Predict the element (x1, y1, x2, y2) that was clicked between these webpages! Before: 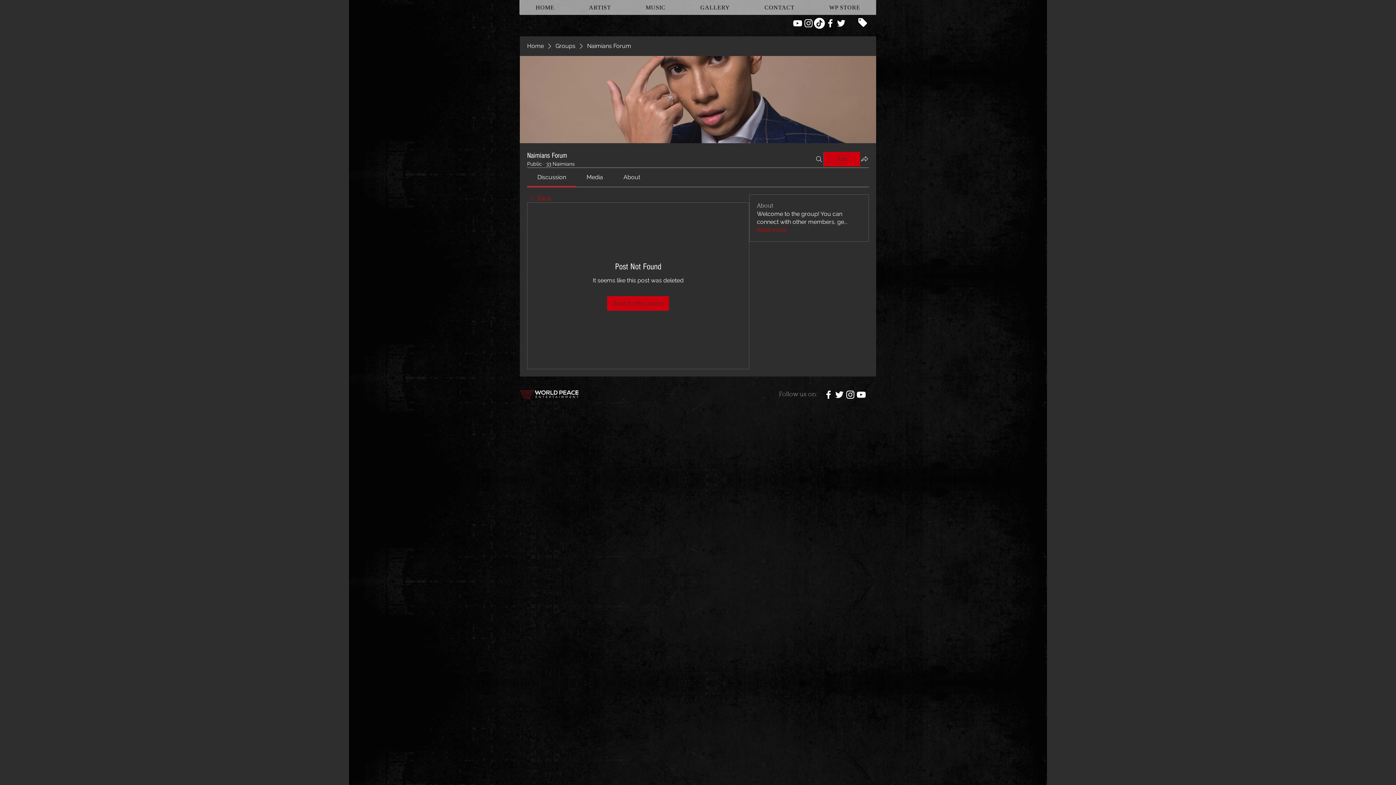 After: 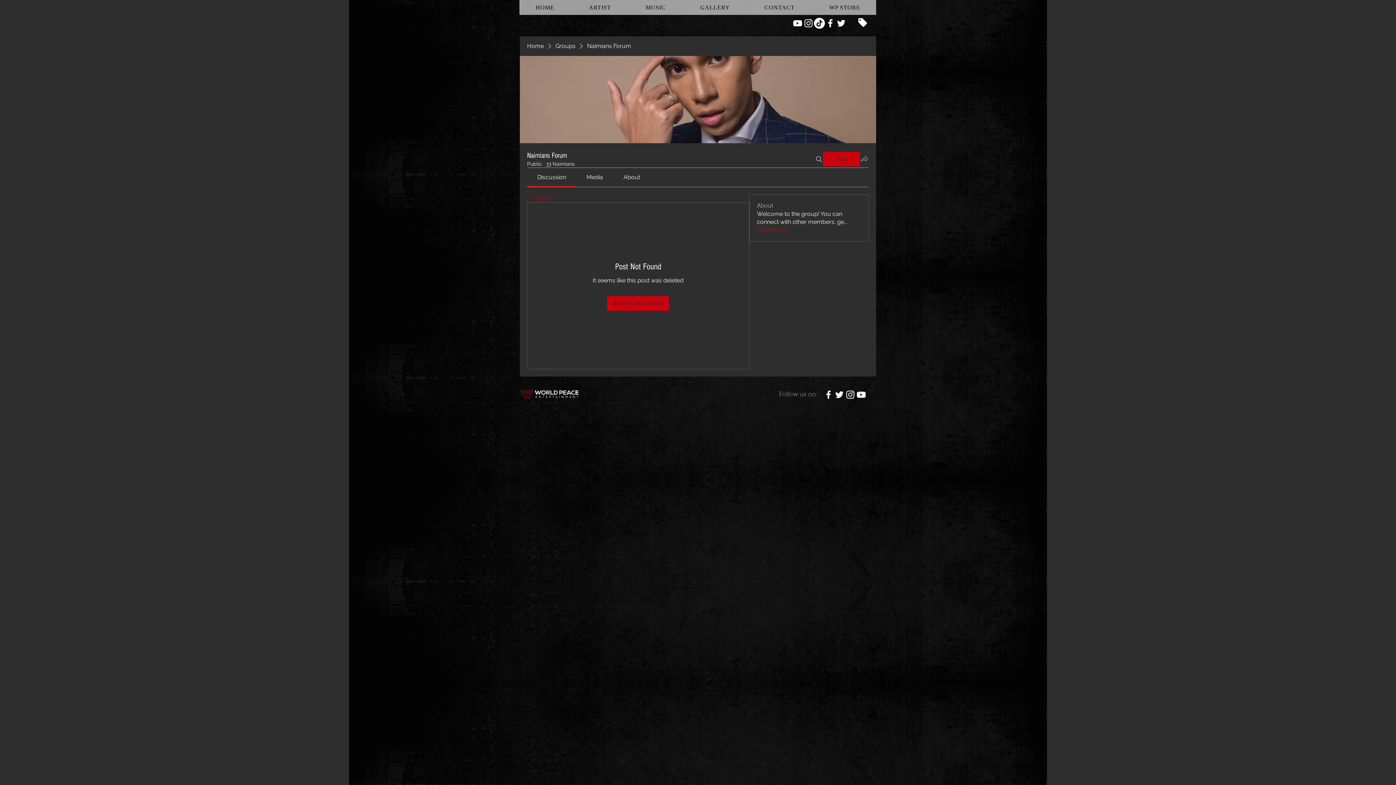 Action: label: Share group bbox: (860, 154, 869, 163)